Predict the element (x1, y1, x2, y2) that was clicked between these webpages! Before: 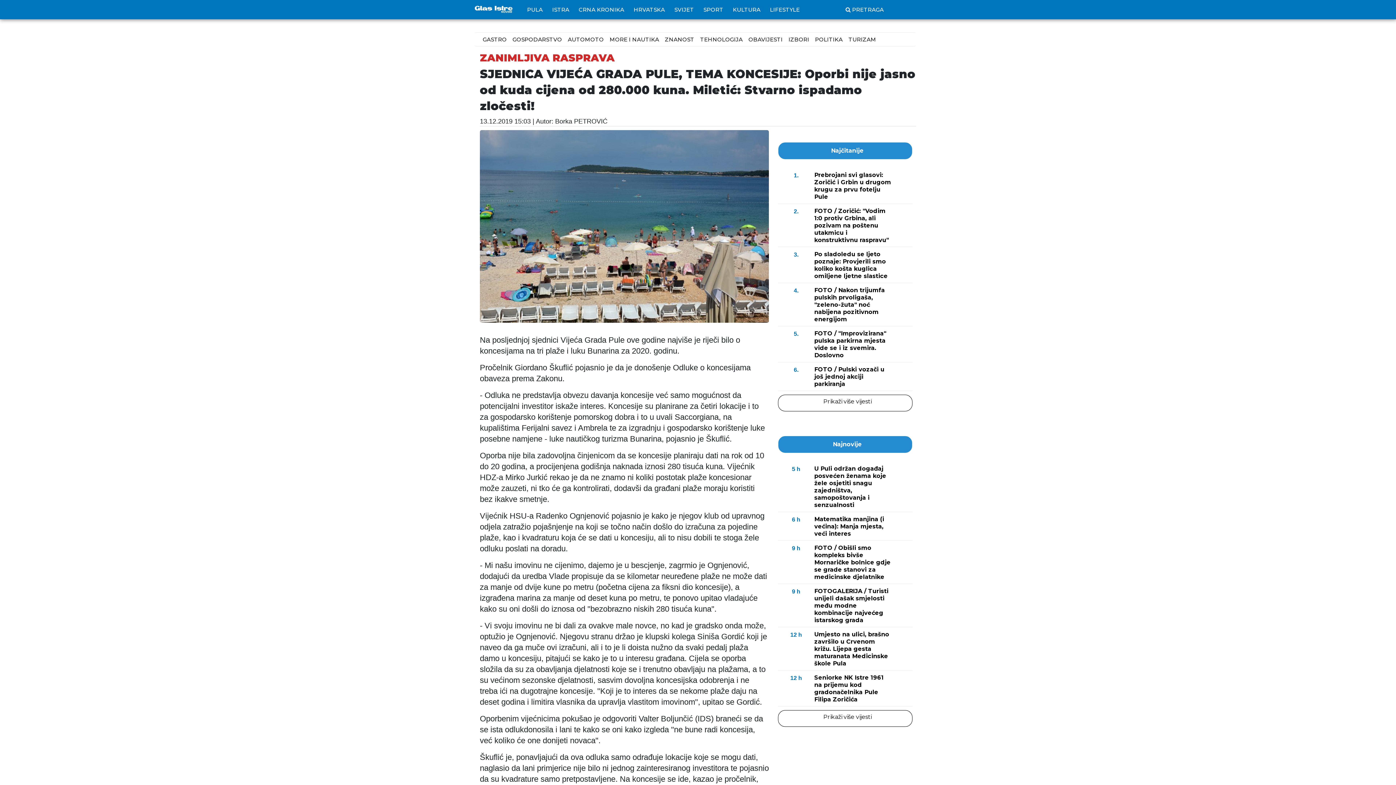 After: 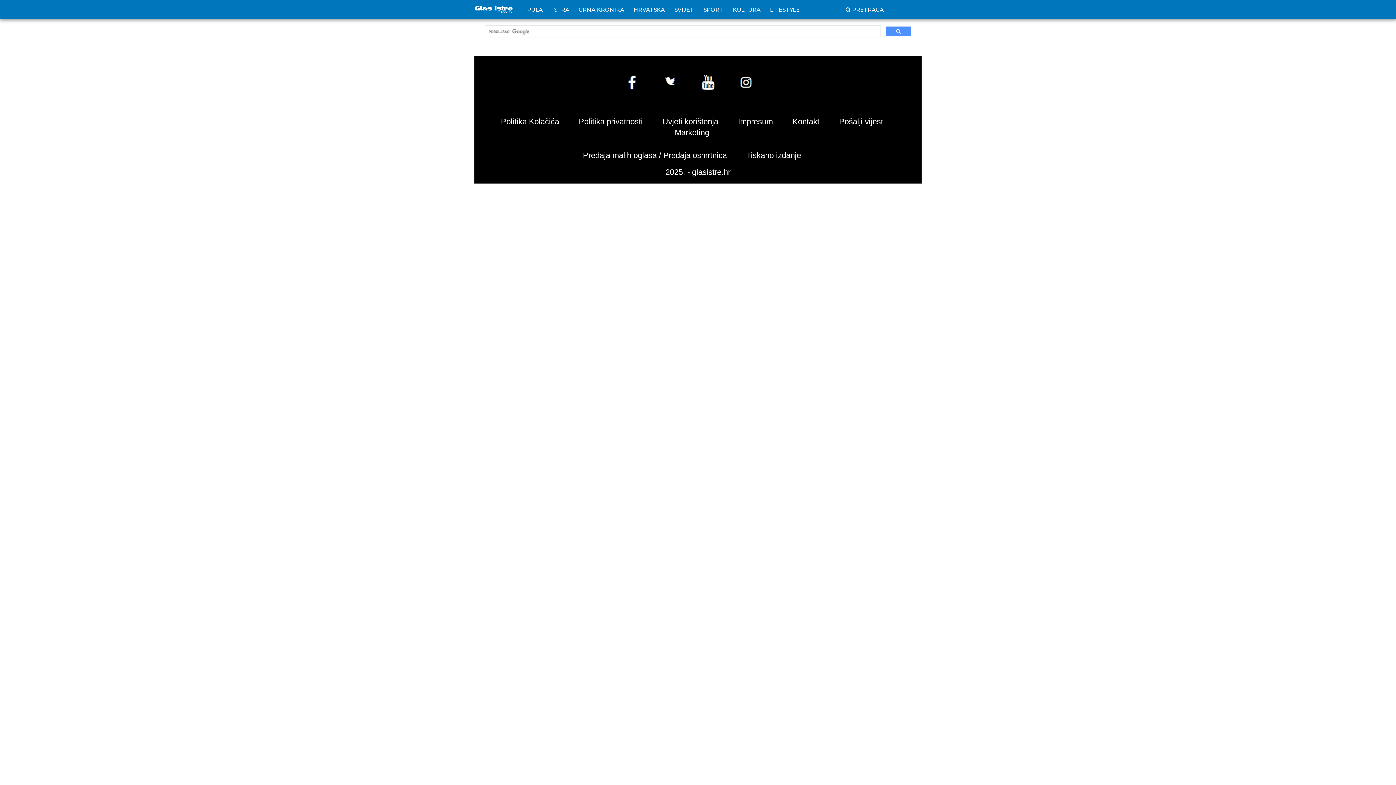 Action: bbox: (842, 2, 886, 16) label:  PRETRAGA